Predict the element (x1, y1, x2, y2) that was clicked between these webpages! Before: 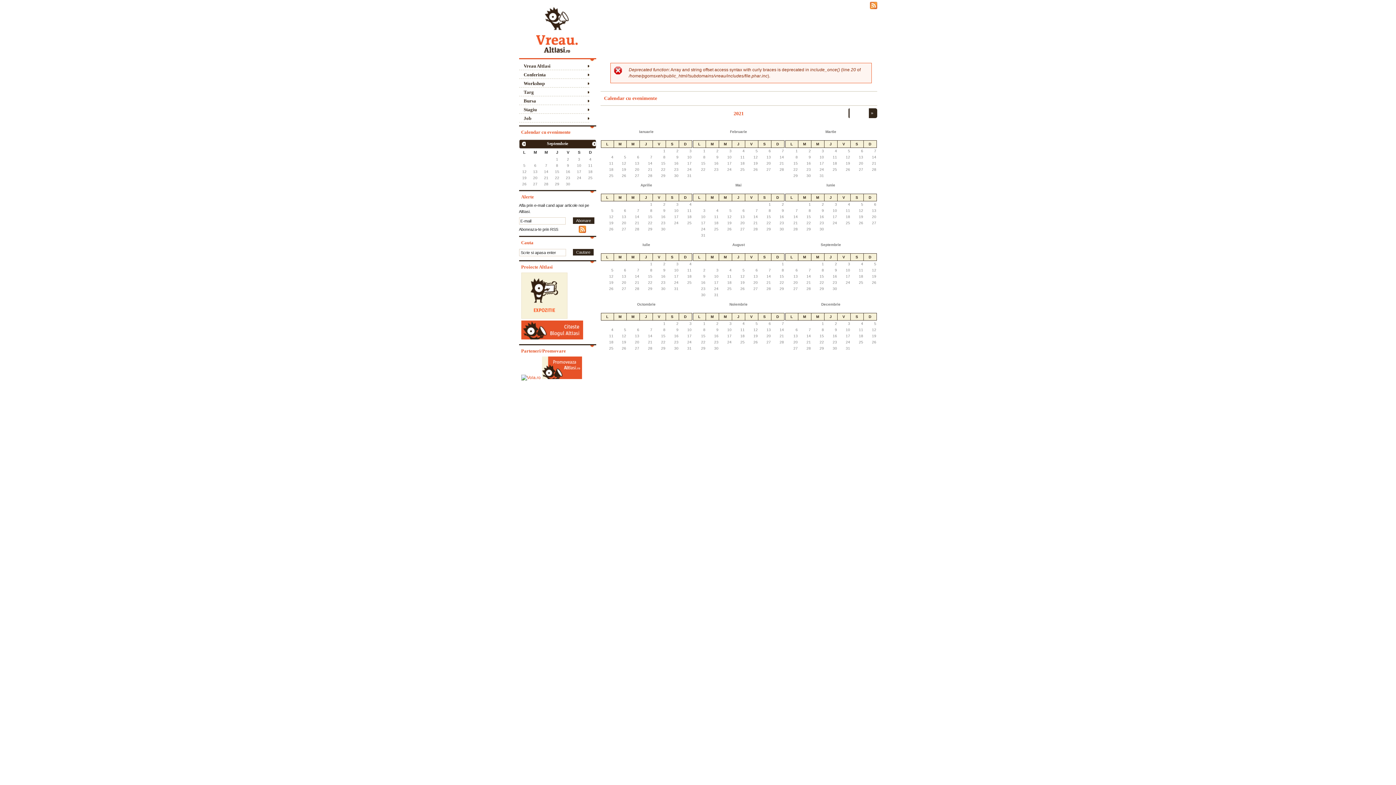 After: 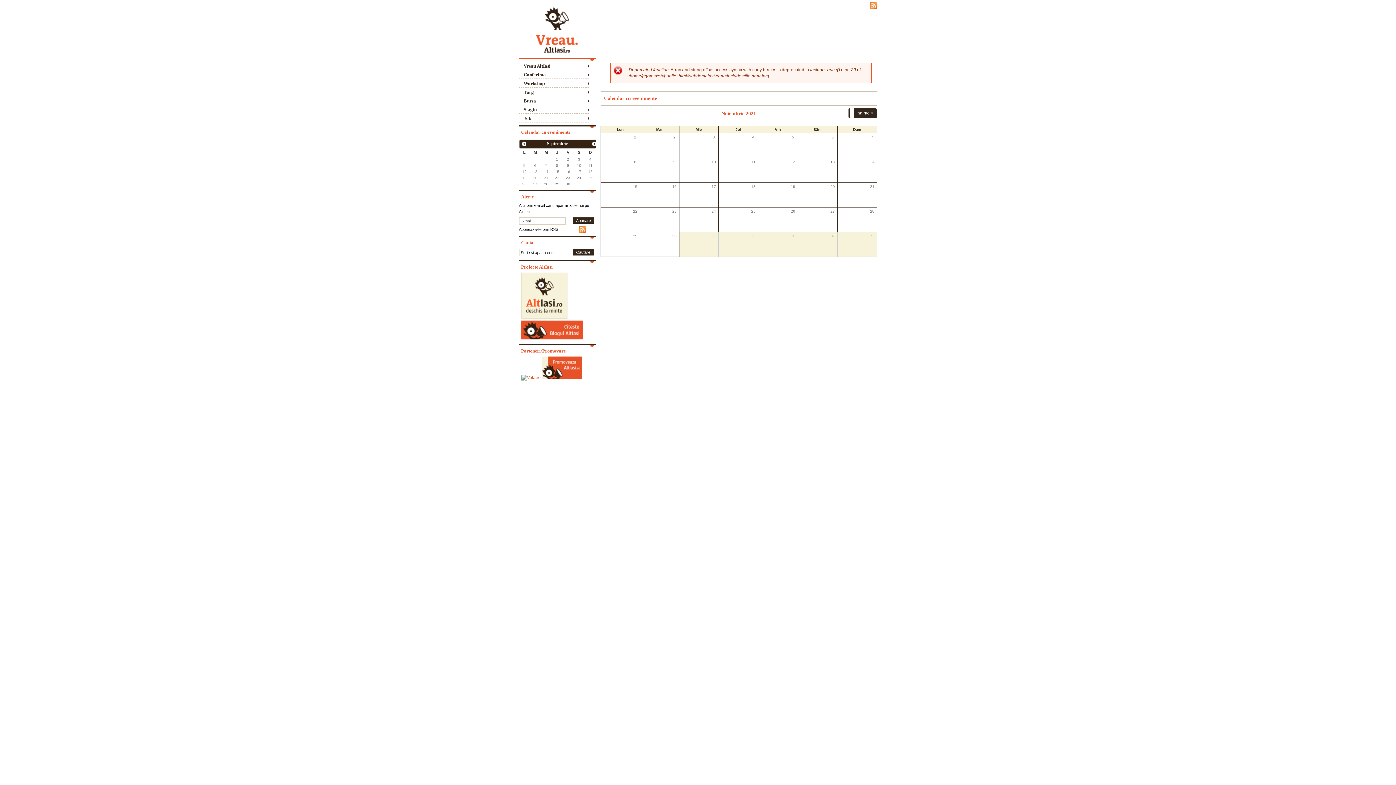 Action: label: Noiembrie bbox: (729, 302, 747, 306)